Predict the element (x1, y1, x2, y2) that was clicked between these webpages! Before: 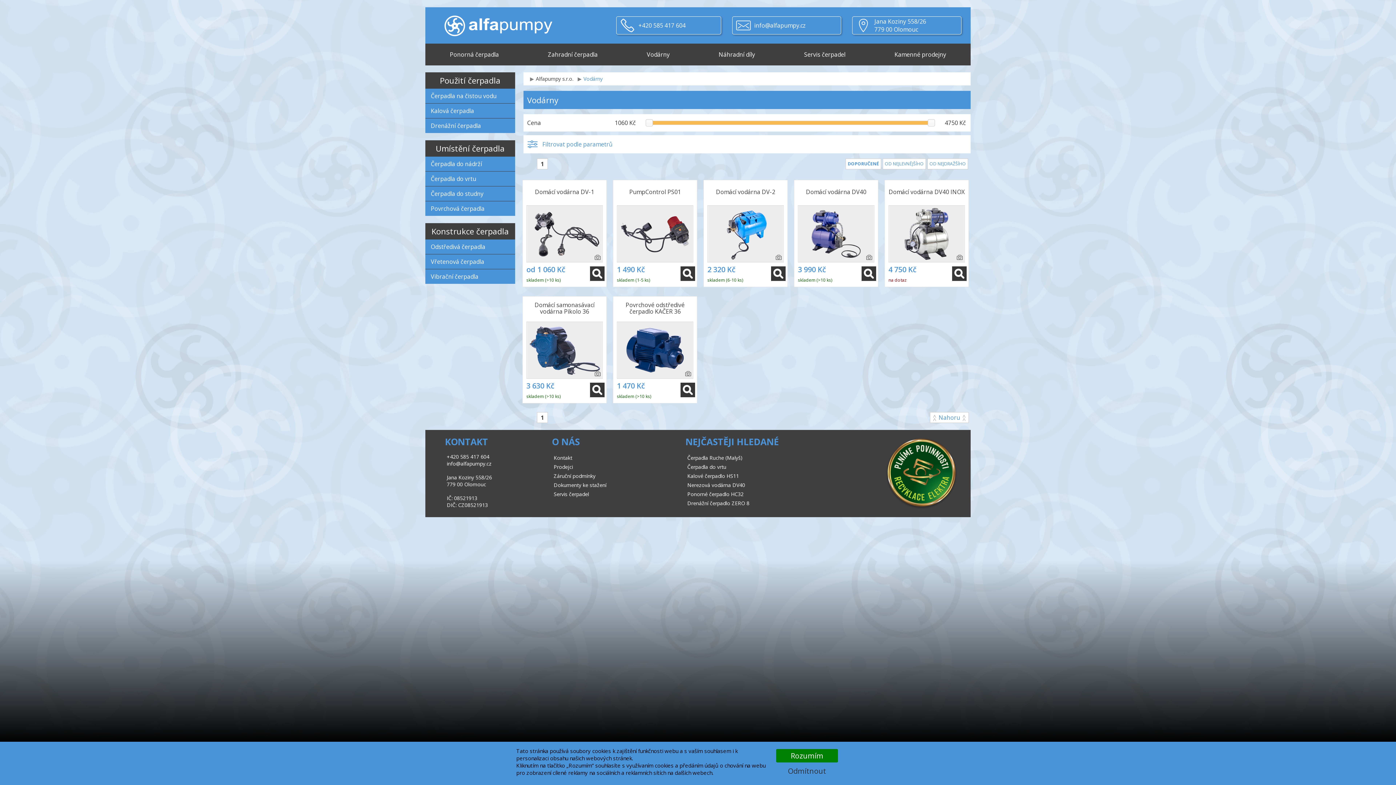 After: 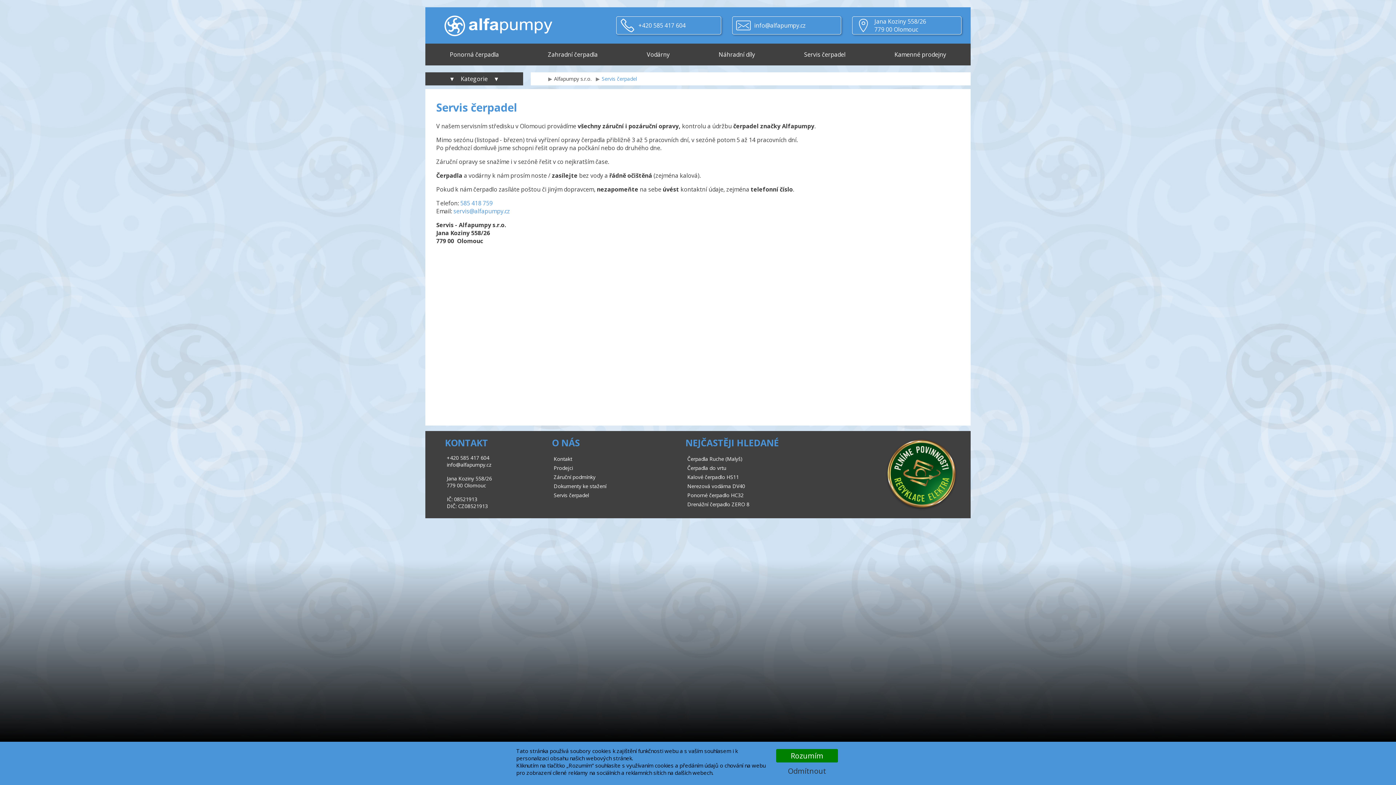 Action: label: Servis čerpadel bbox: (553, 491, 589, 497)